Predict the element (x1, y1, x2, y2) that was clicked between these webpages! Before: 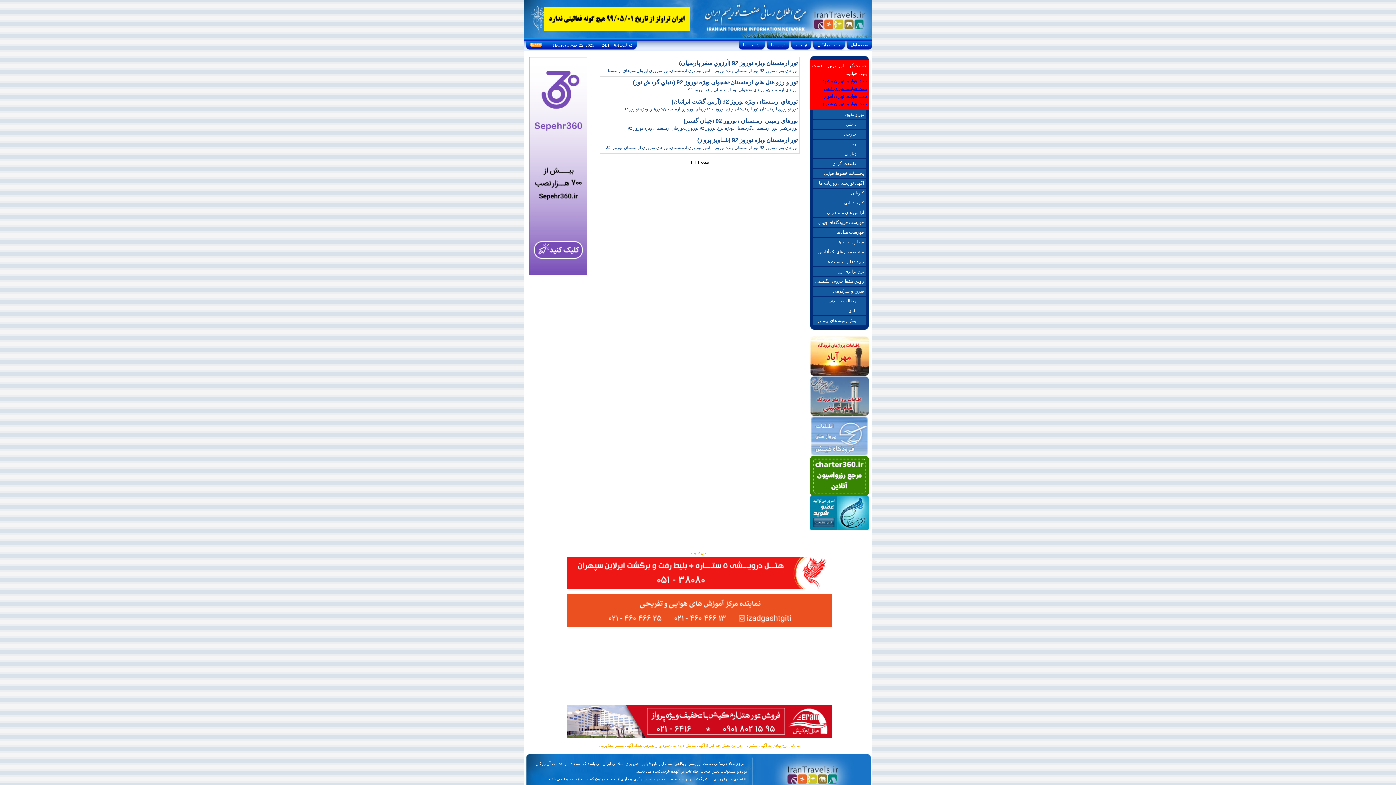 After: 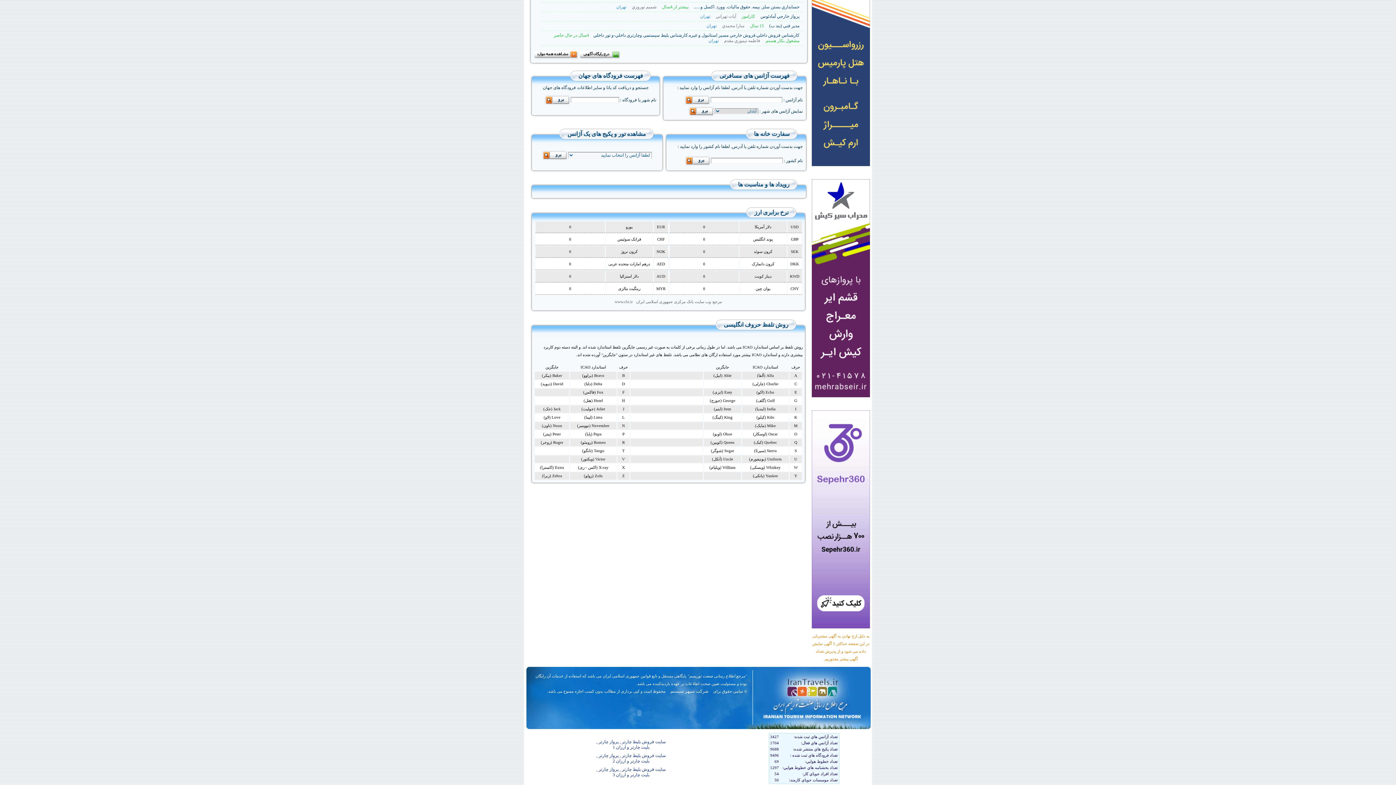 Action: label: رویدادها و مناسبت ها bbox: (813, 257, 866, 266)